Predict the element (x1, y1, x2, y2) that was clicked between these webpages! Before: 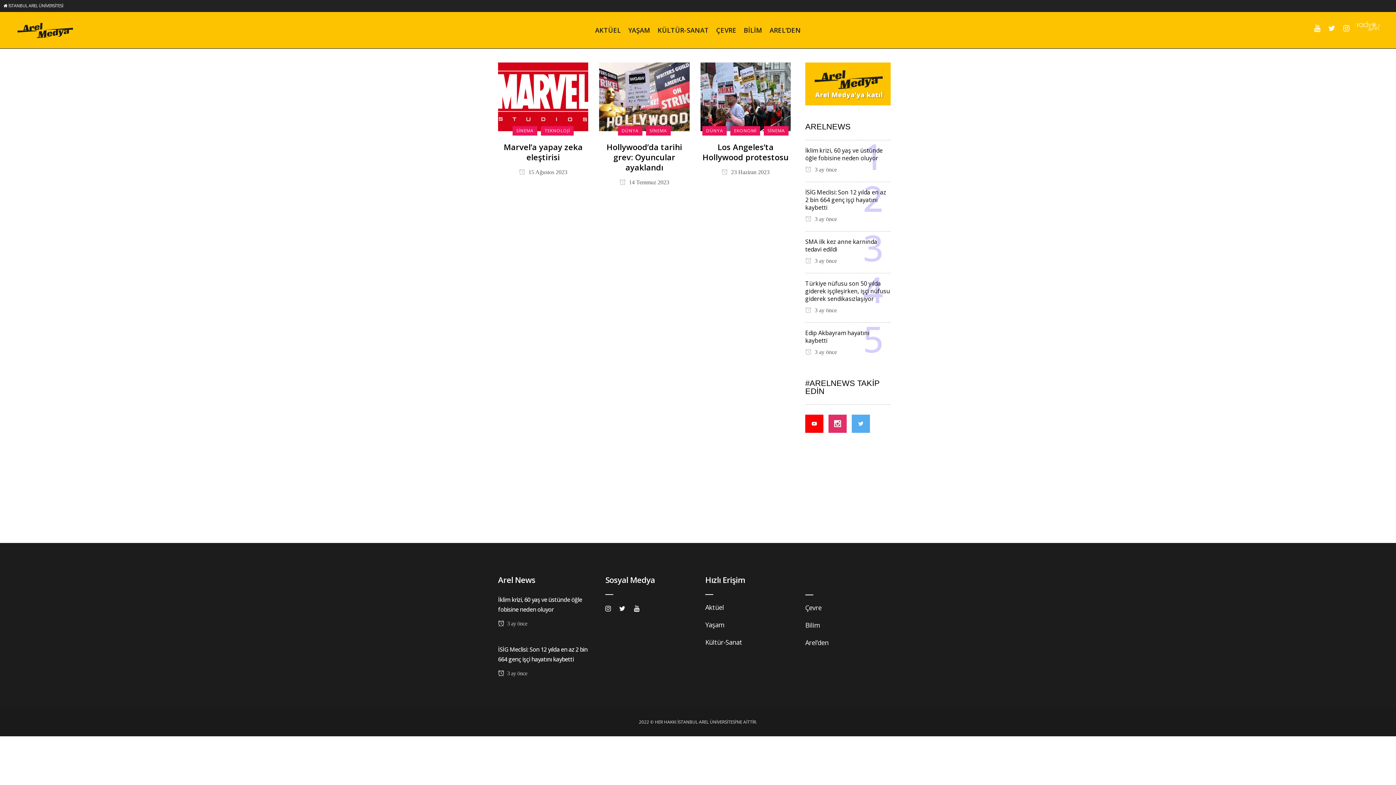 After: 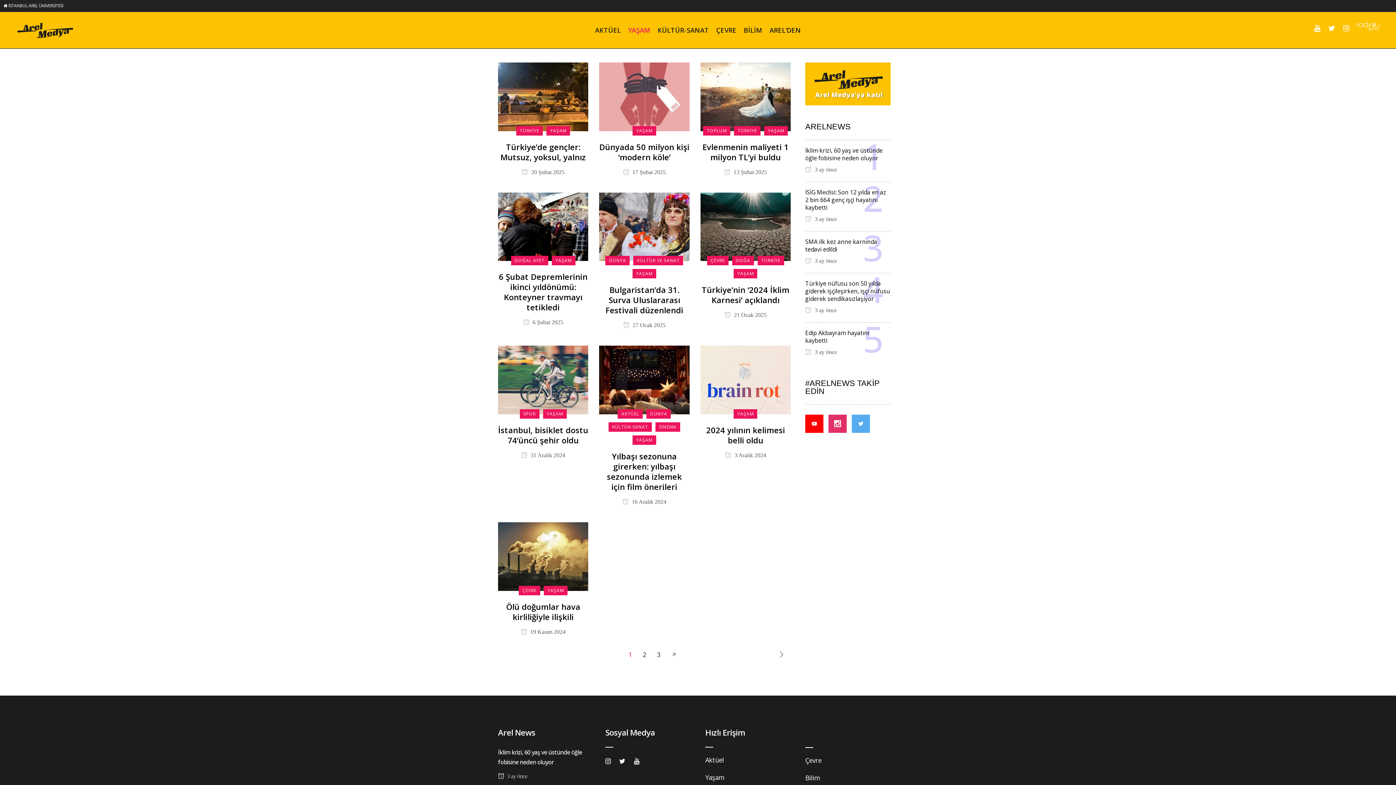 Action: label: YAŞAM bbox: (624, 12, 654, 48)